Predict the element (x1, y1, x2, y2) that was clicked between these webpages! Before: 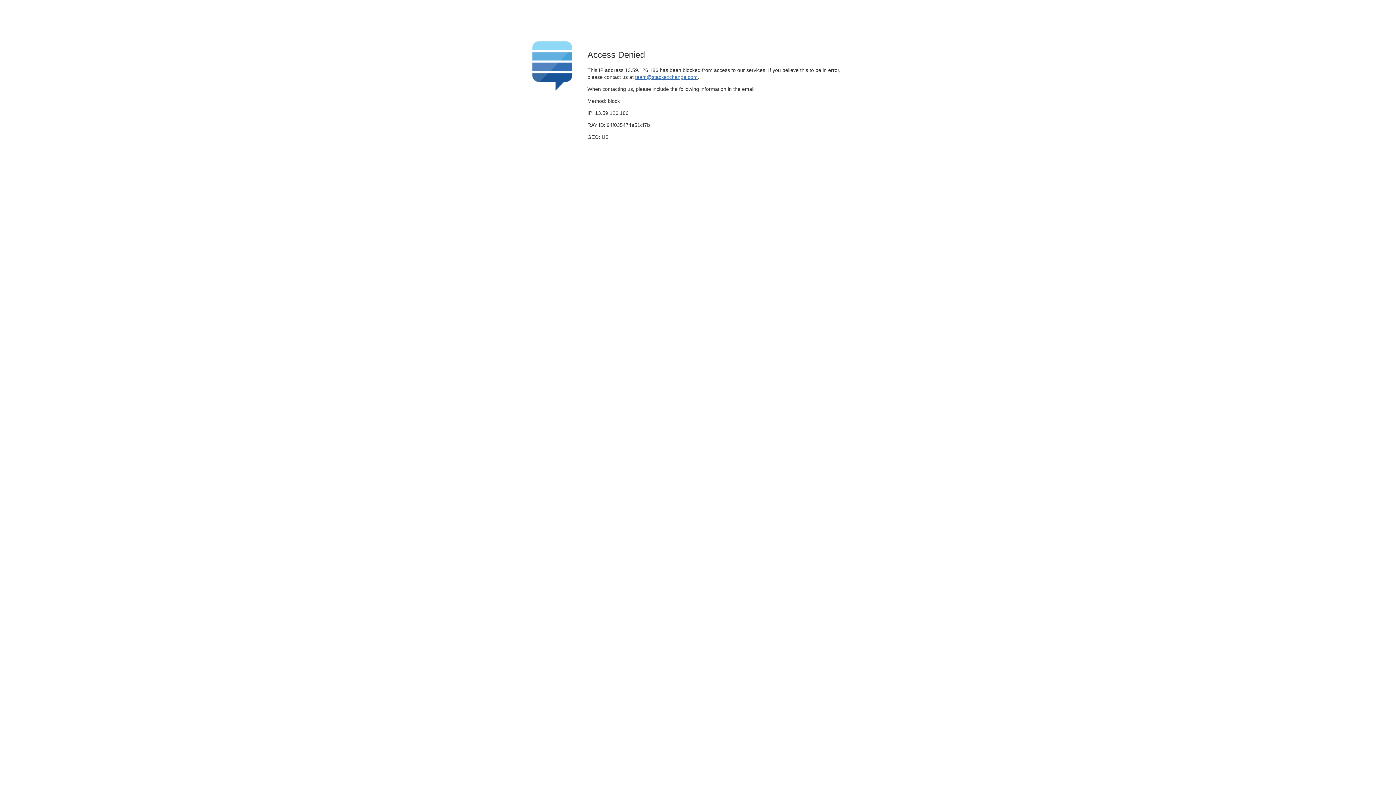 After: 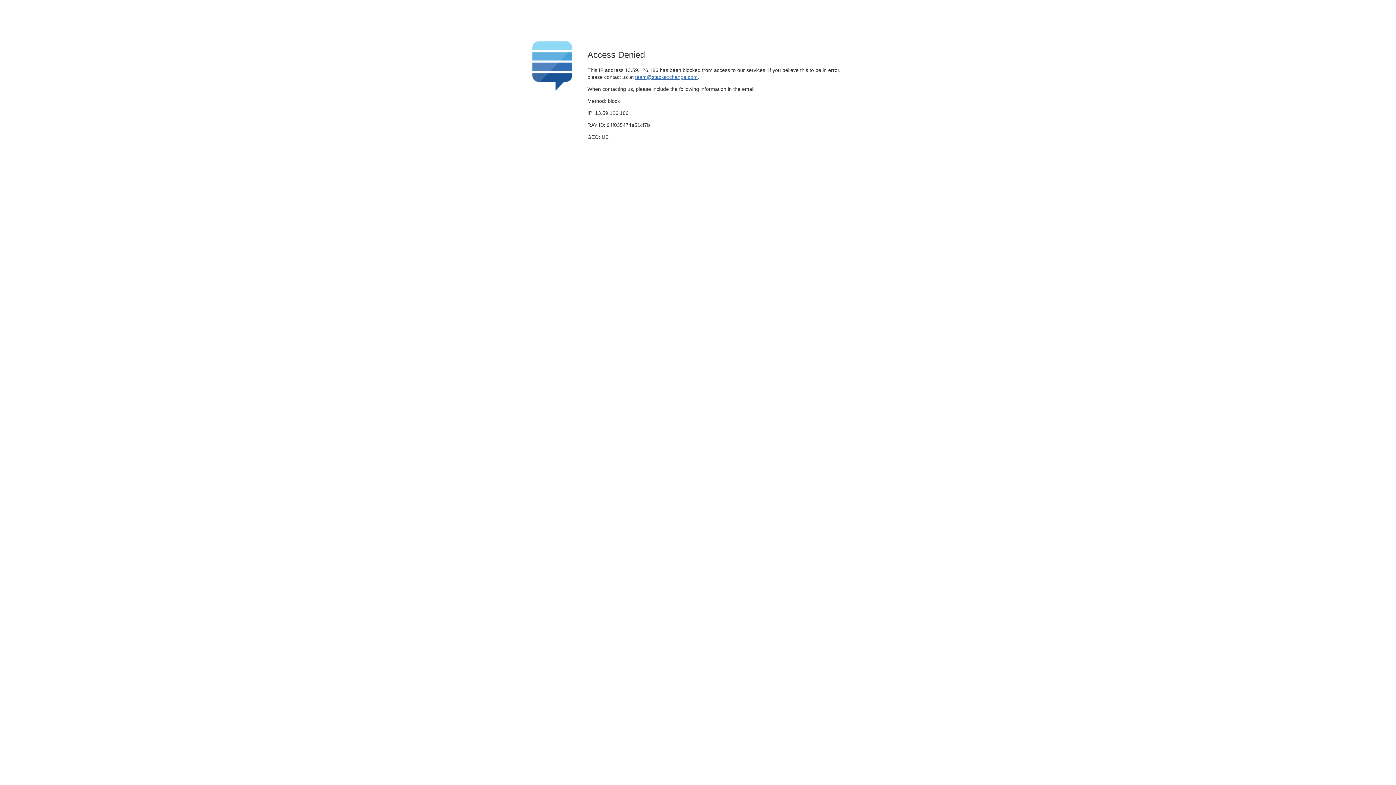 Action: label: team@stackexchange.com bbox: (635, 74, 697, 79)